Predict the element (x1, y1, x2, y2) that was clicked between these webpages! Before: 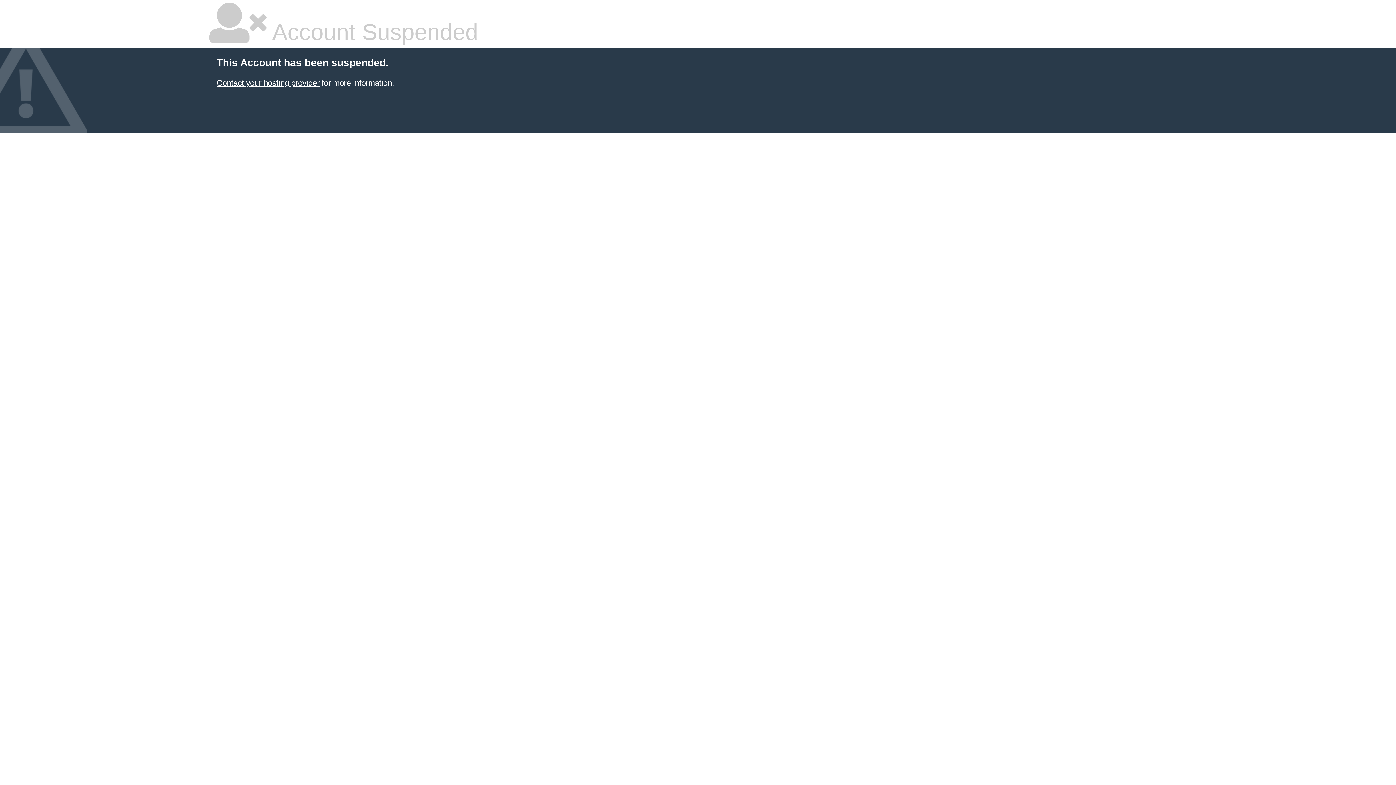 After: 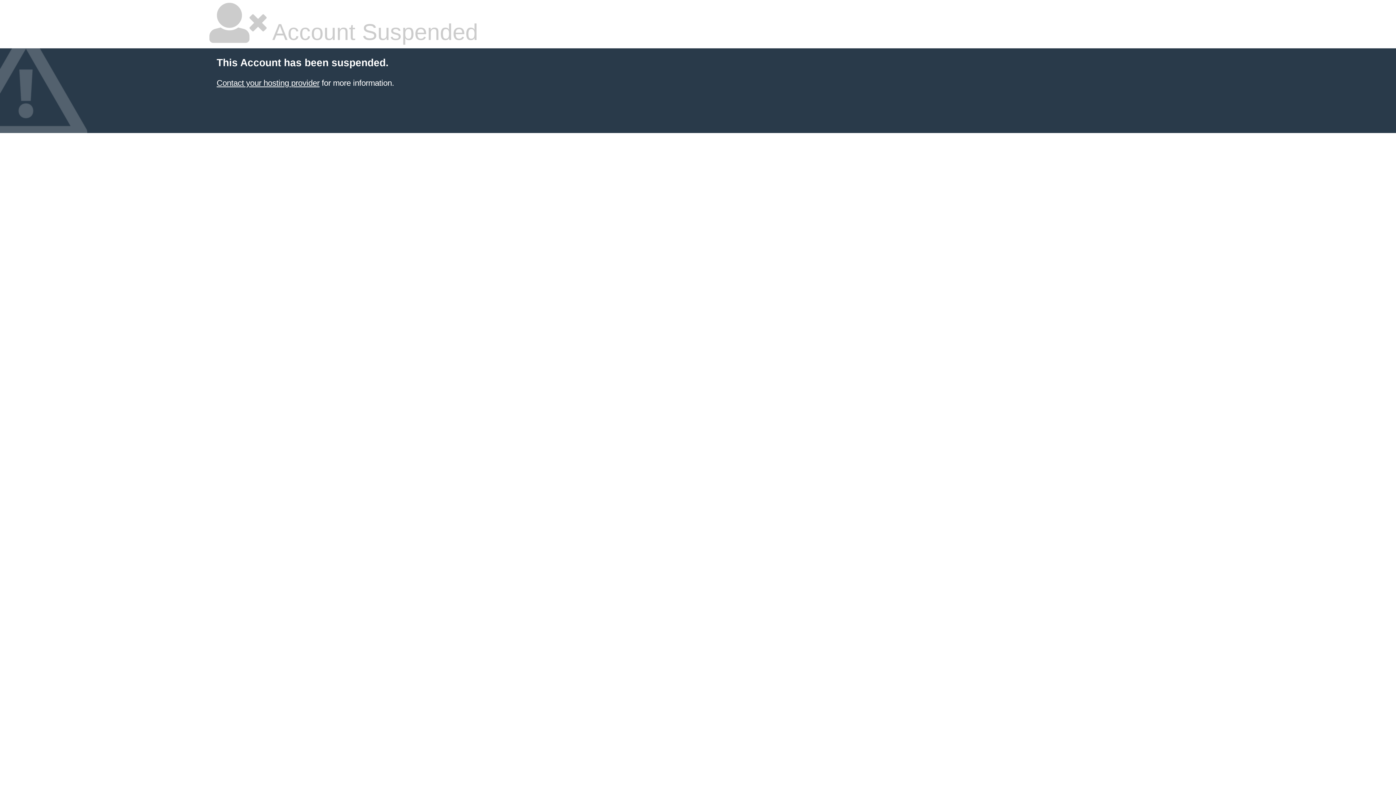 Action: bbox: (216, 78, 319, 87) label: Contact your hosting provider